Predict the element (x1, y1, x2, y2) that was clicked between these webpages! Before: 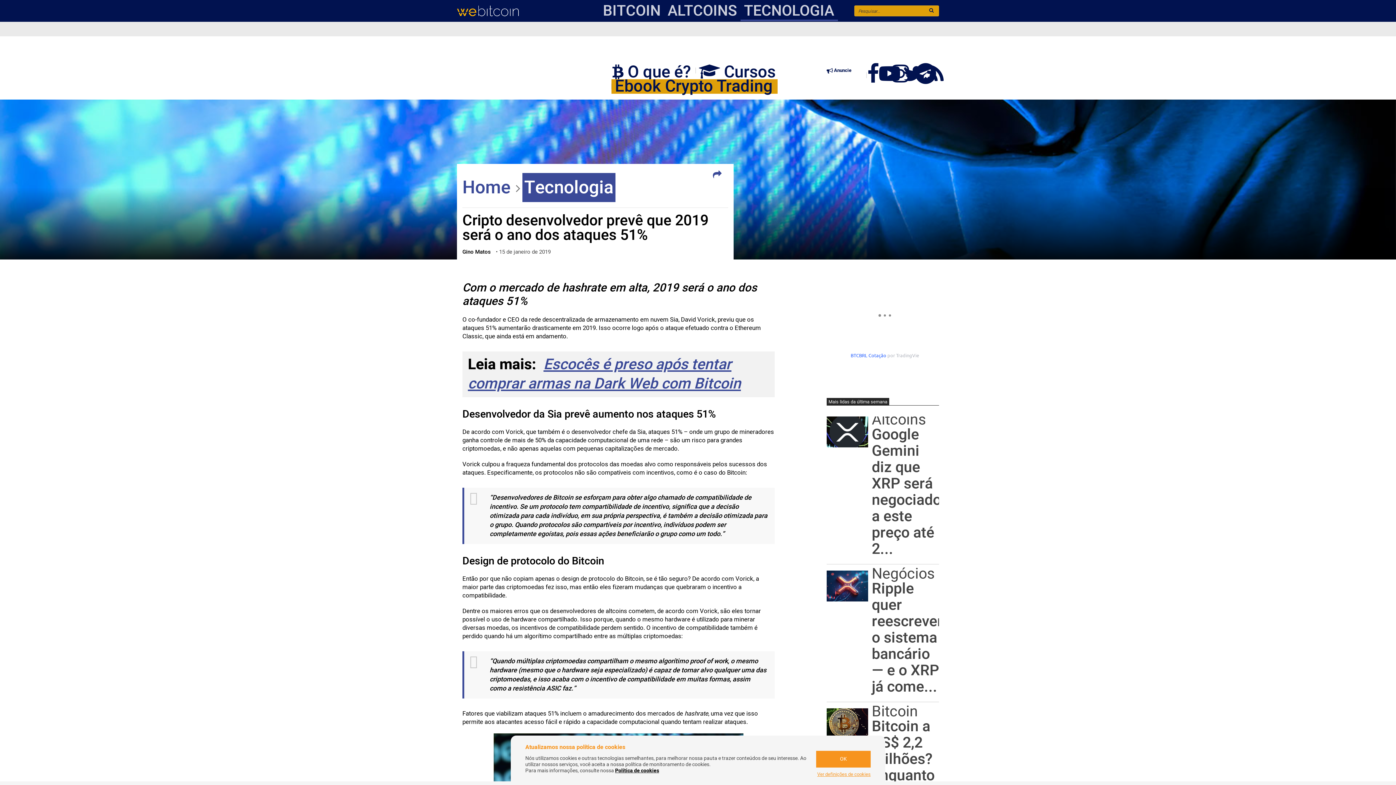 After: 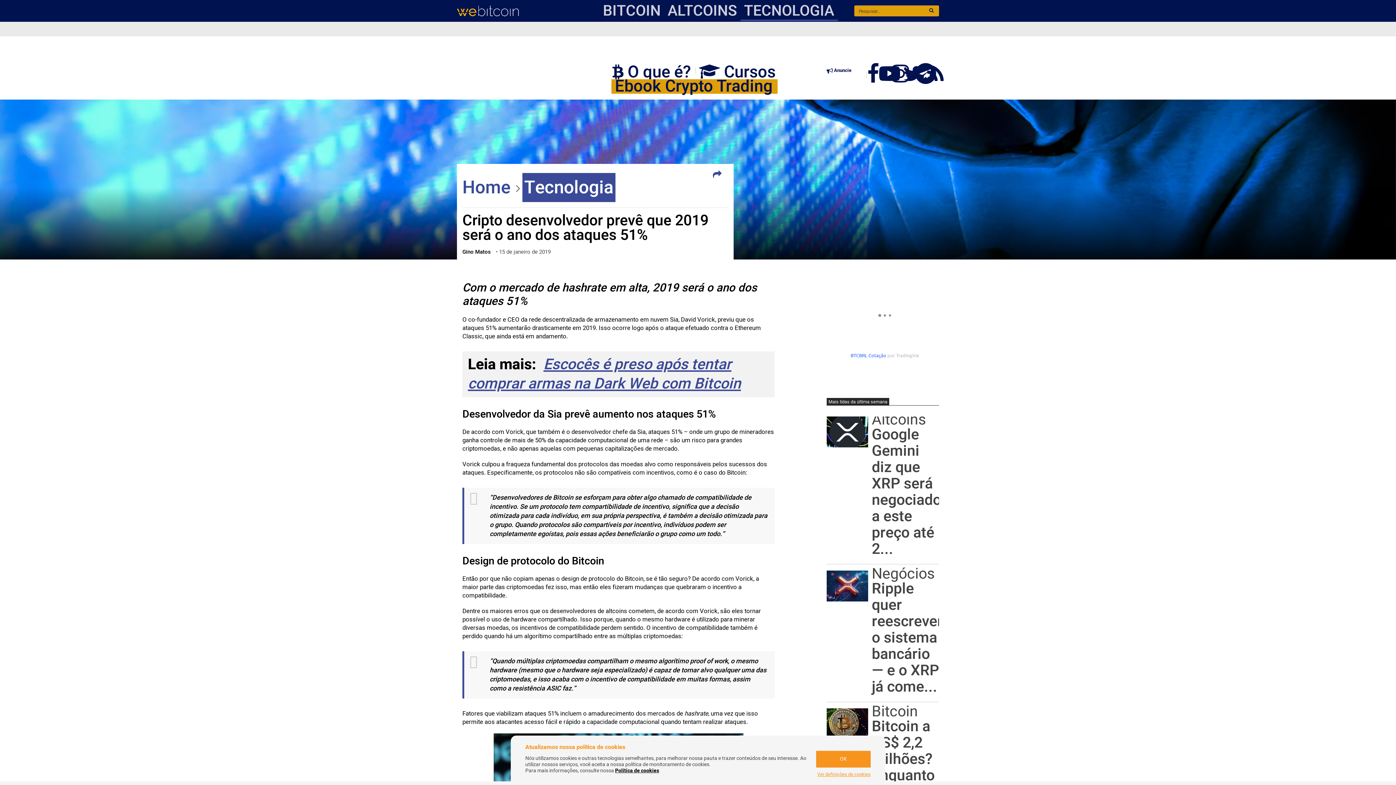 Action: bbox: (867, 63, 878, 84)